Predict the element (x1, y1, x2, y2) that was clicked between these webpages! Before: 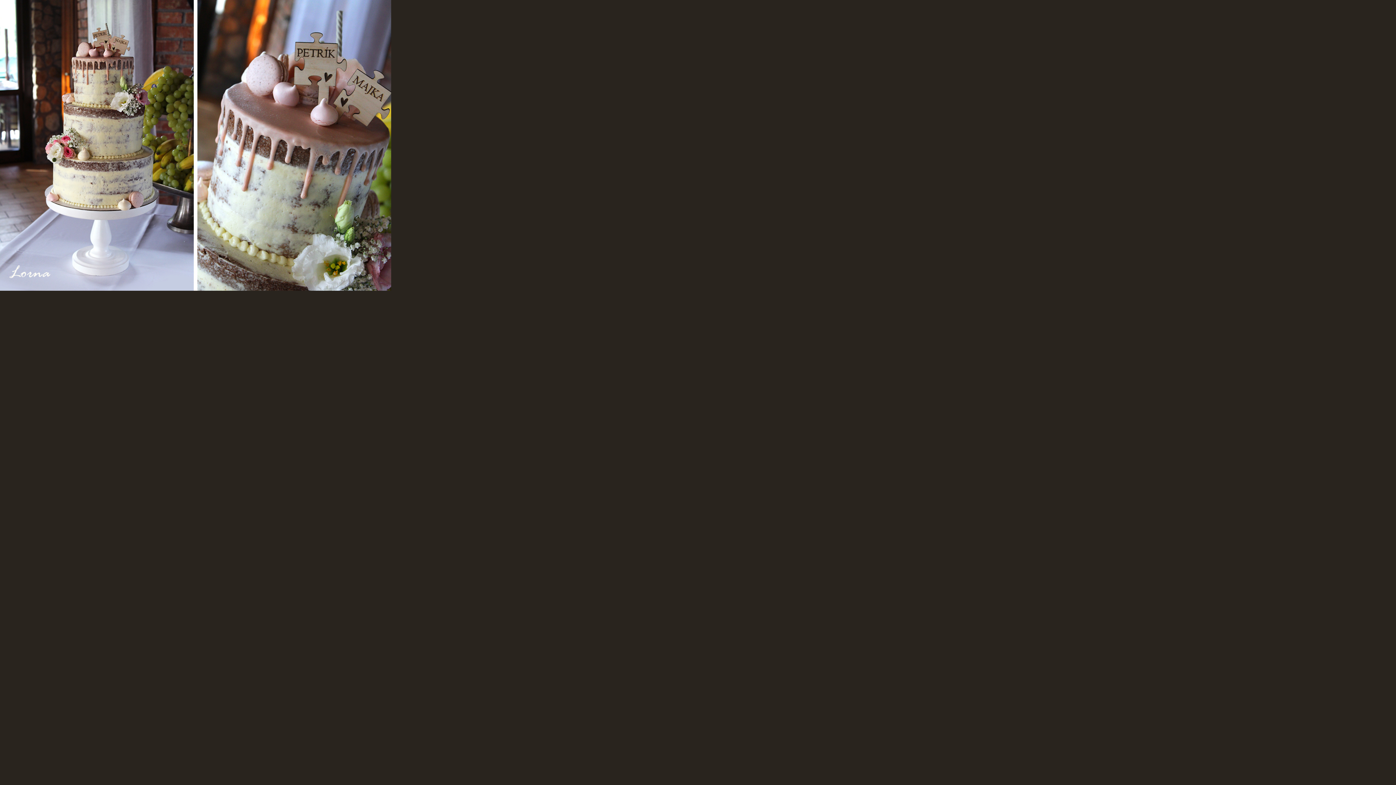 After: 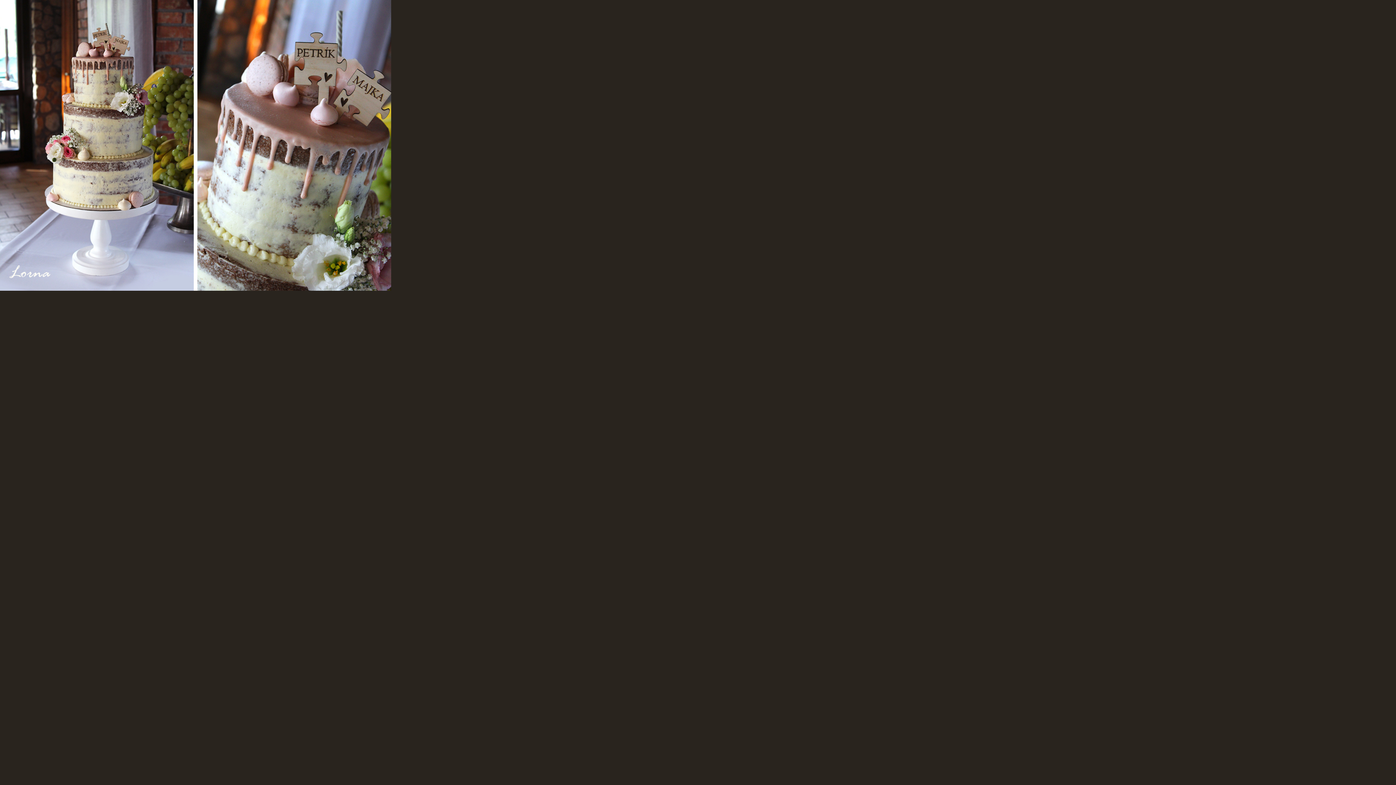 Action: bbox: (0, 0, 391, 290)